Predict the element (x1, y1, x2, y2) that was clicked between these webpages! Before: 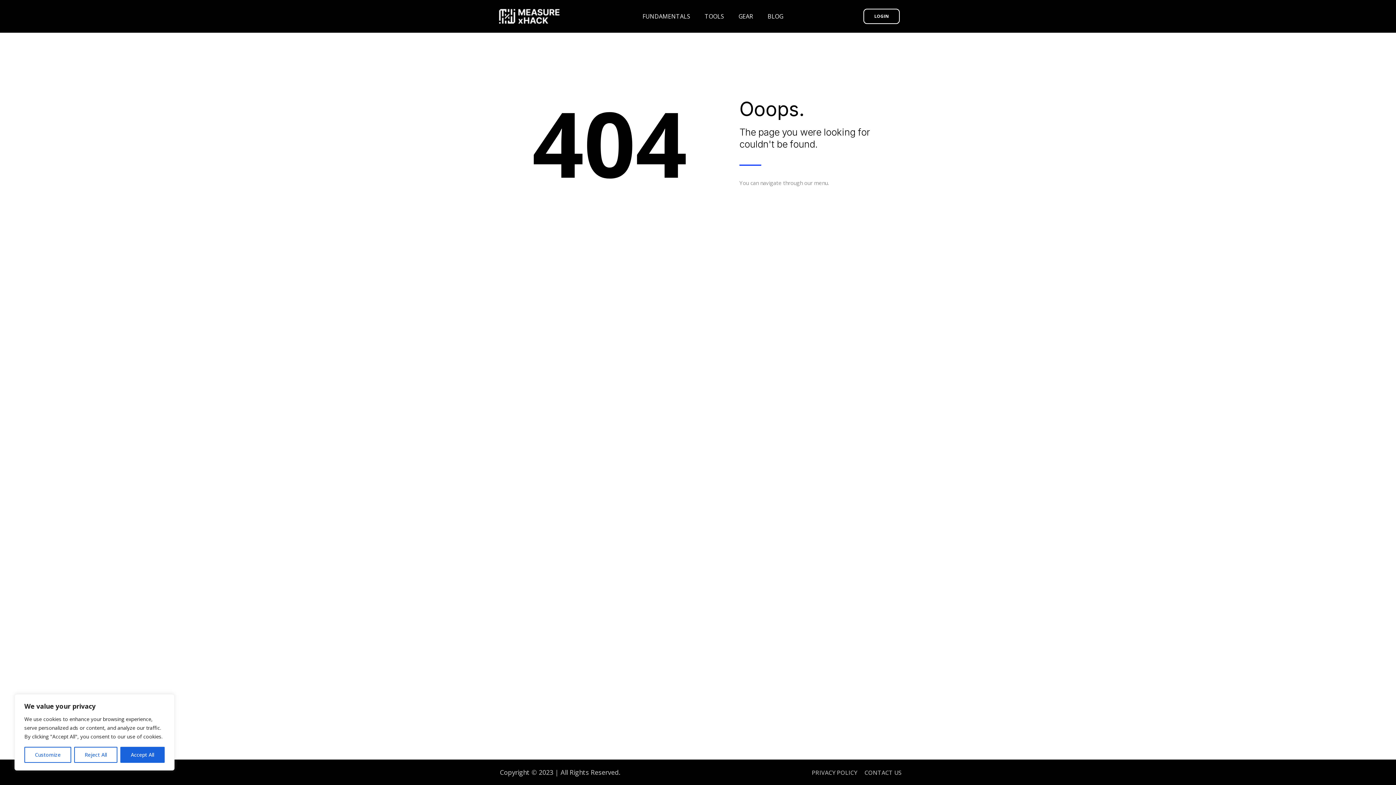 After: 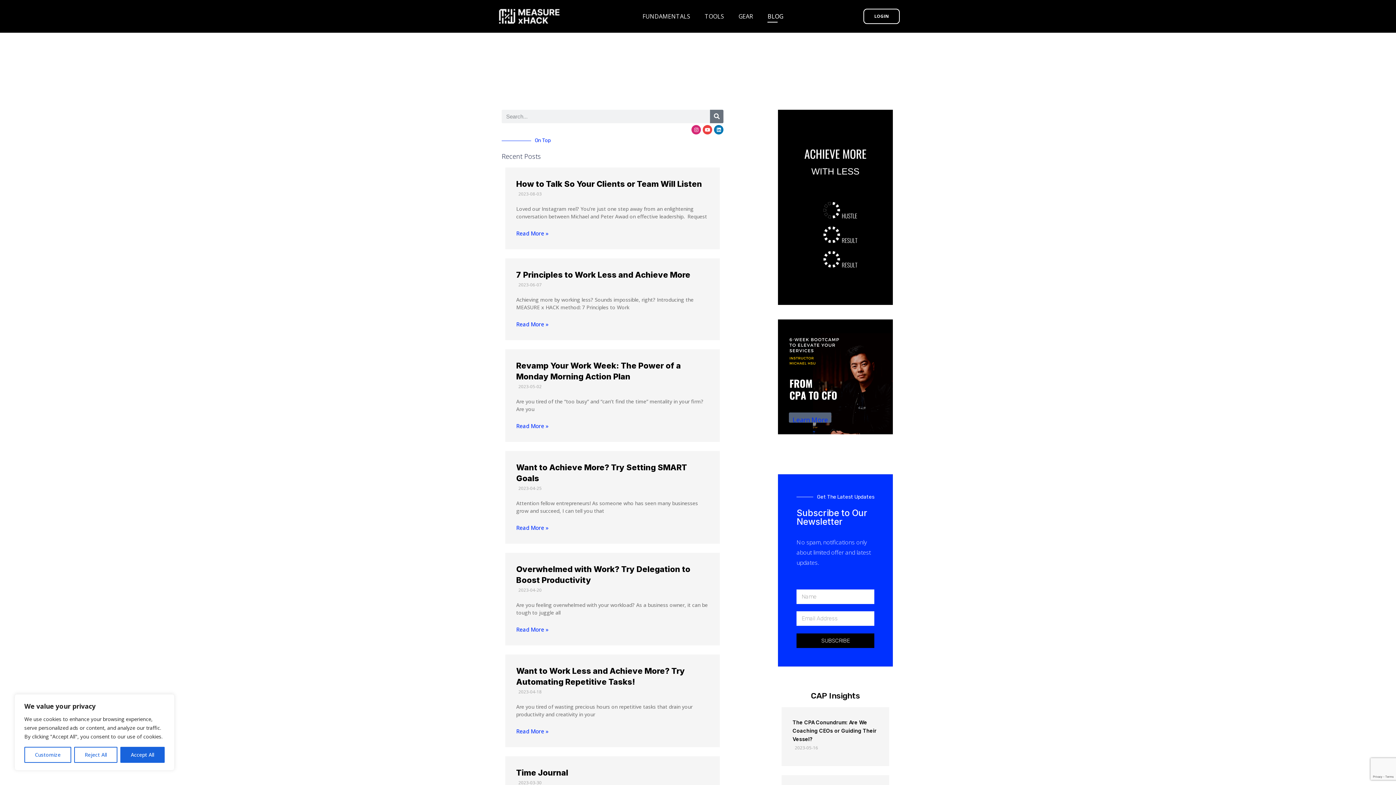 Action: bbox: (765, 11, 785, 21) label: BLOG